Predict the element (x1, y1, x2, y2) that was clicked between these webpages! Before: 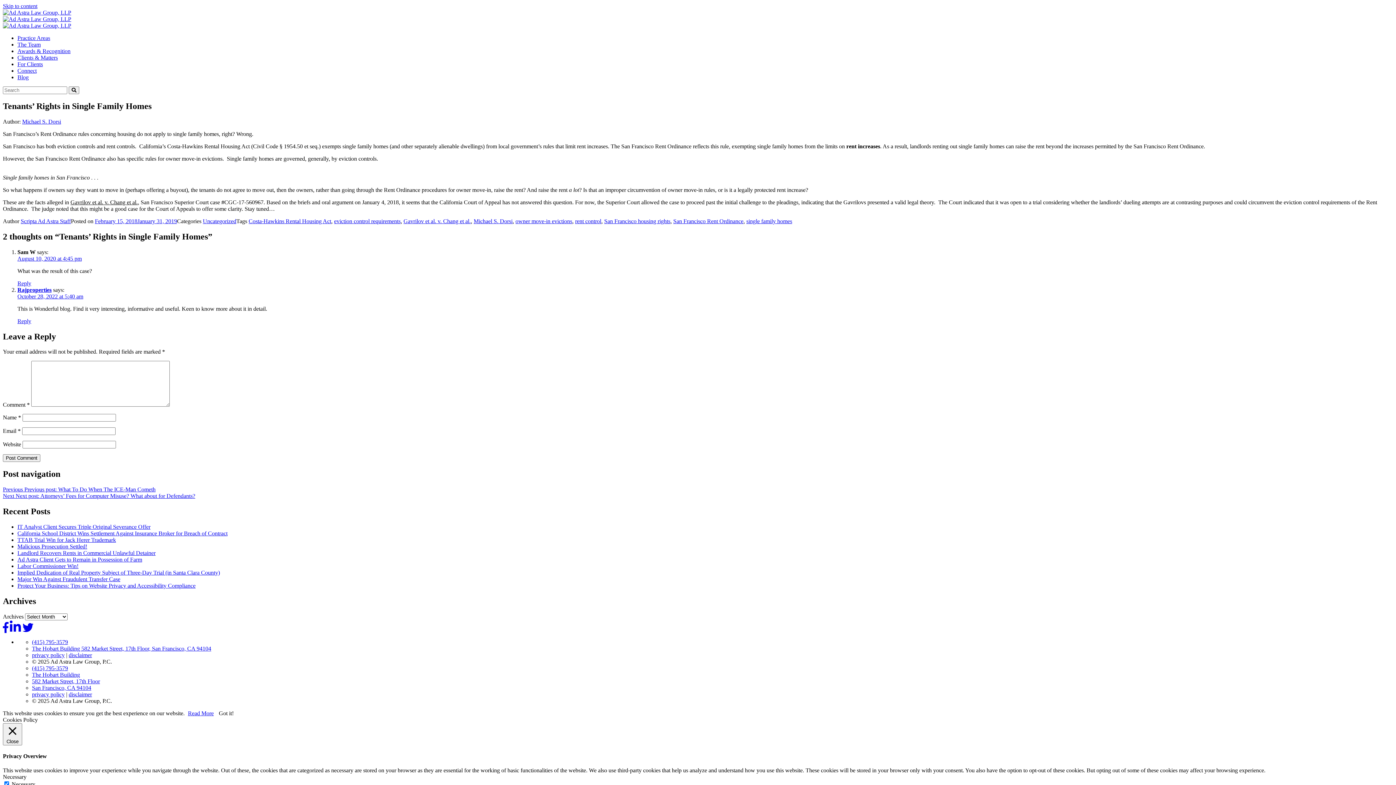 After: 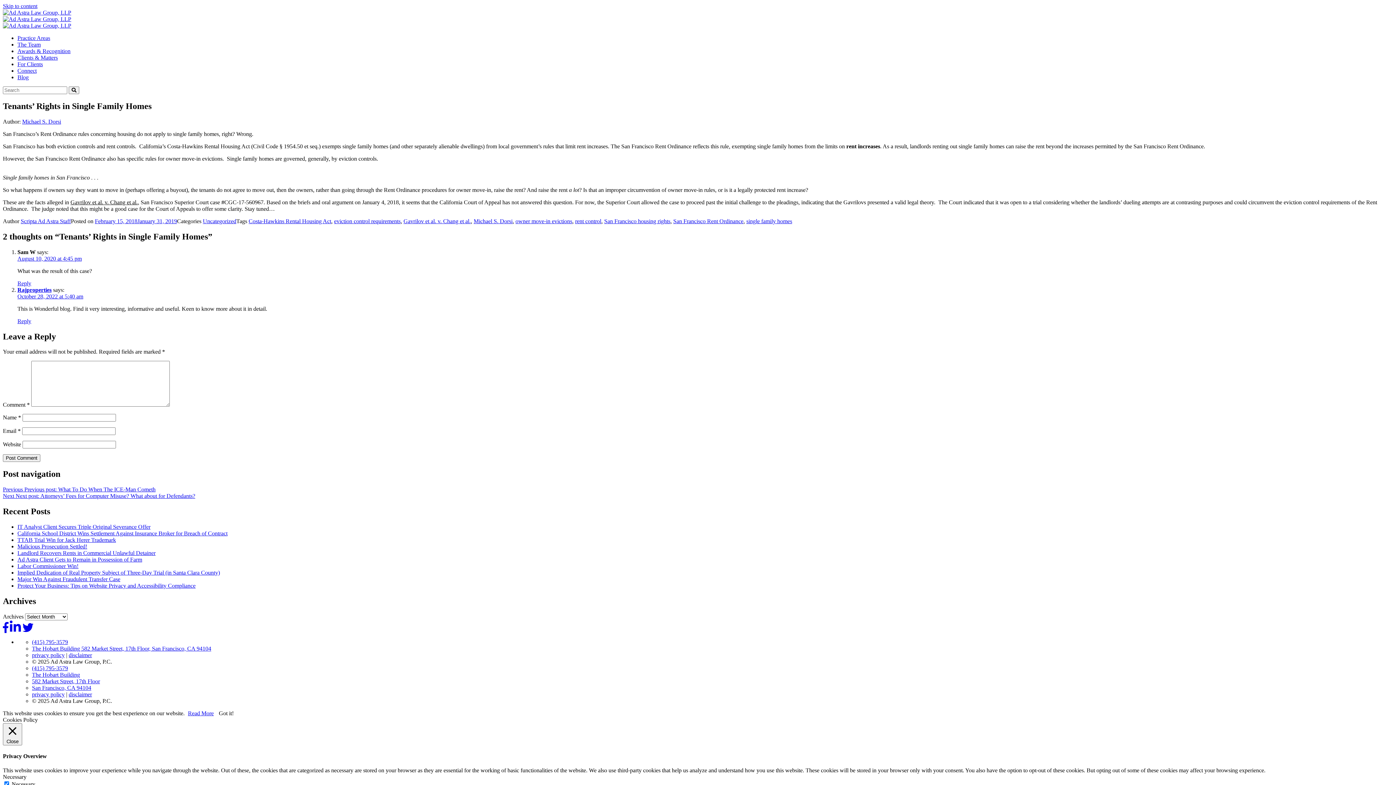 Action: label: February 15, 2018January 31, 2019 bbox: (94, 218, 177, 224)